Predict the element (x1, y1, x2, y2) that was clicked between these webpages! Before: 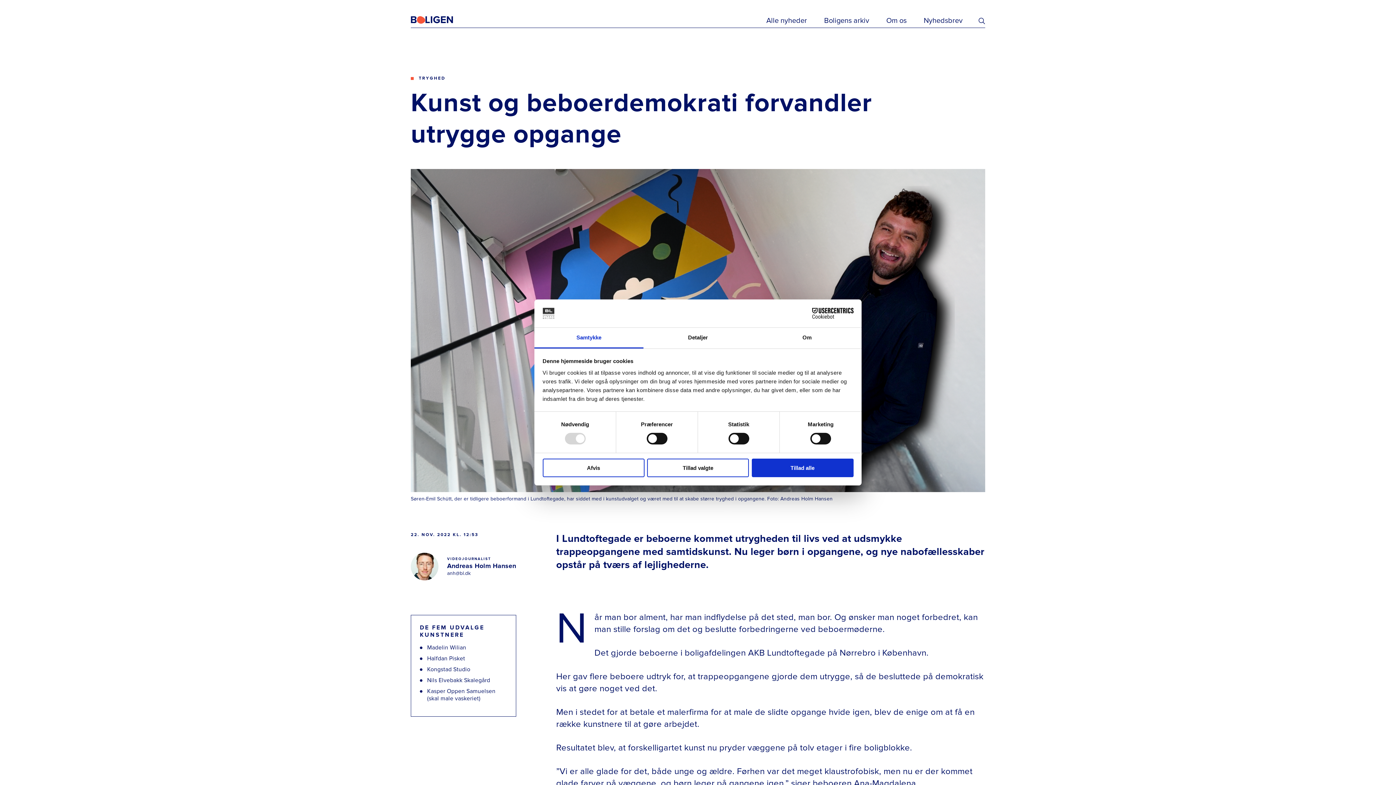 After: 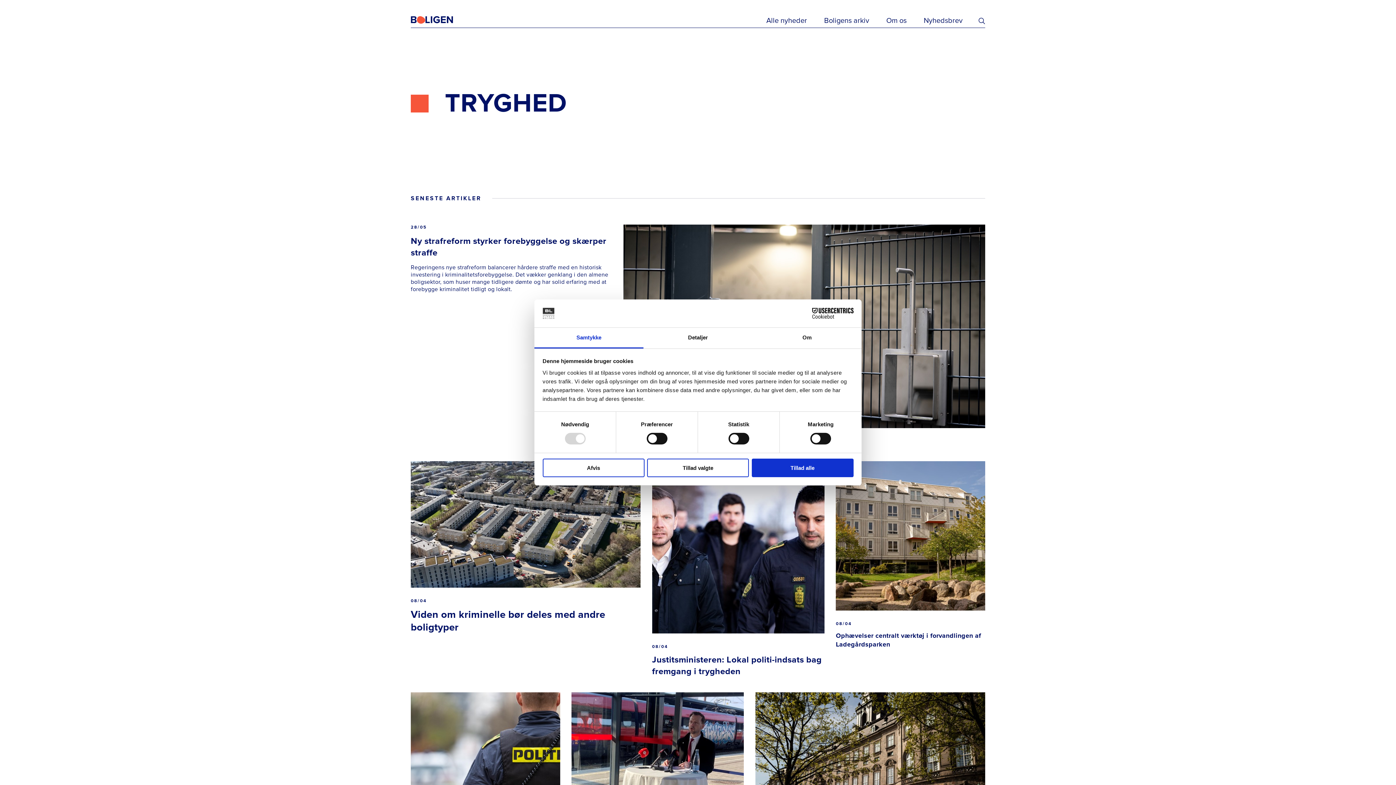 Action: label: TRYGHED bbox: (418, 75, 445, 81)